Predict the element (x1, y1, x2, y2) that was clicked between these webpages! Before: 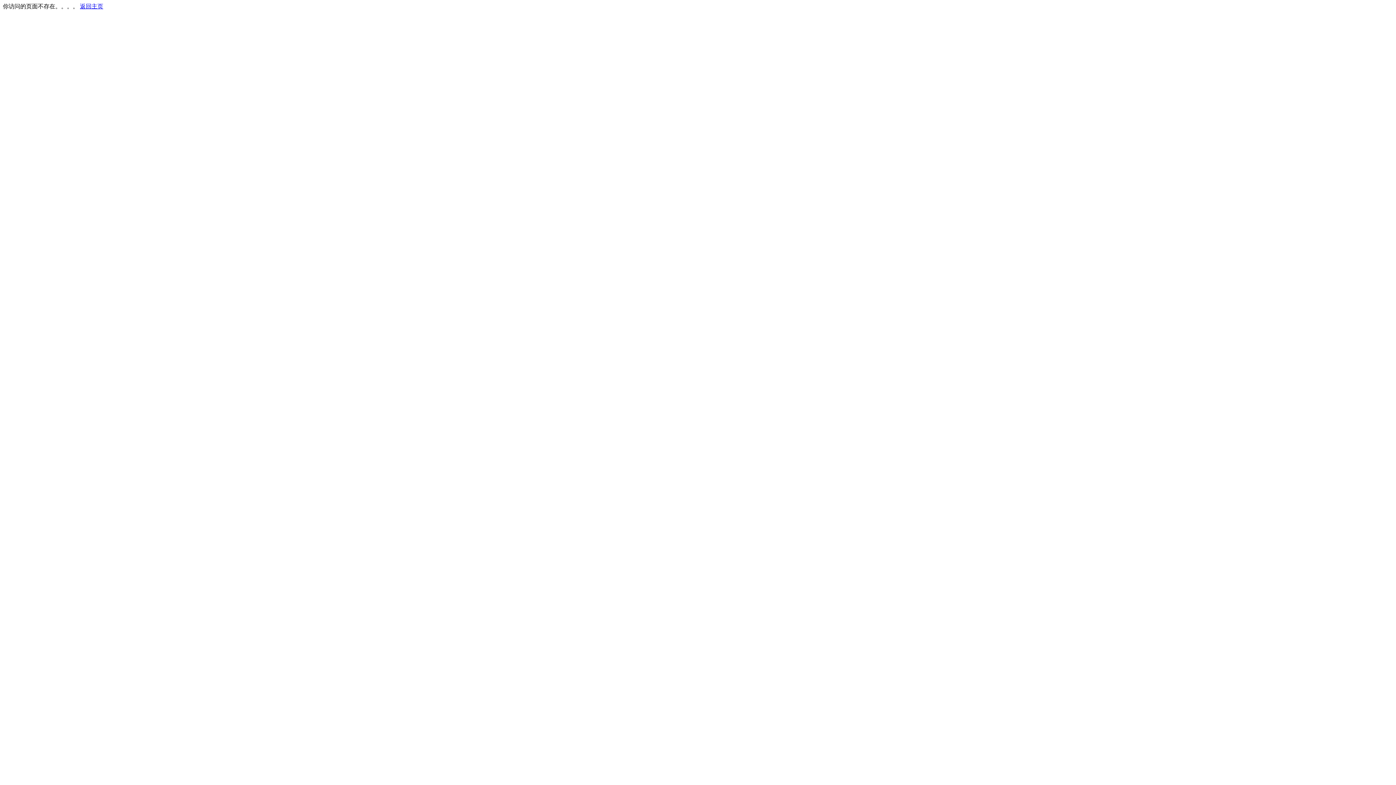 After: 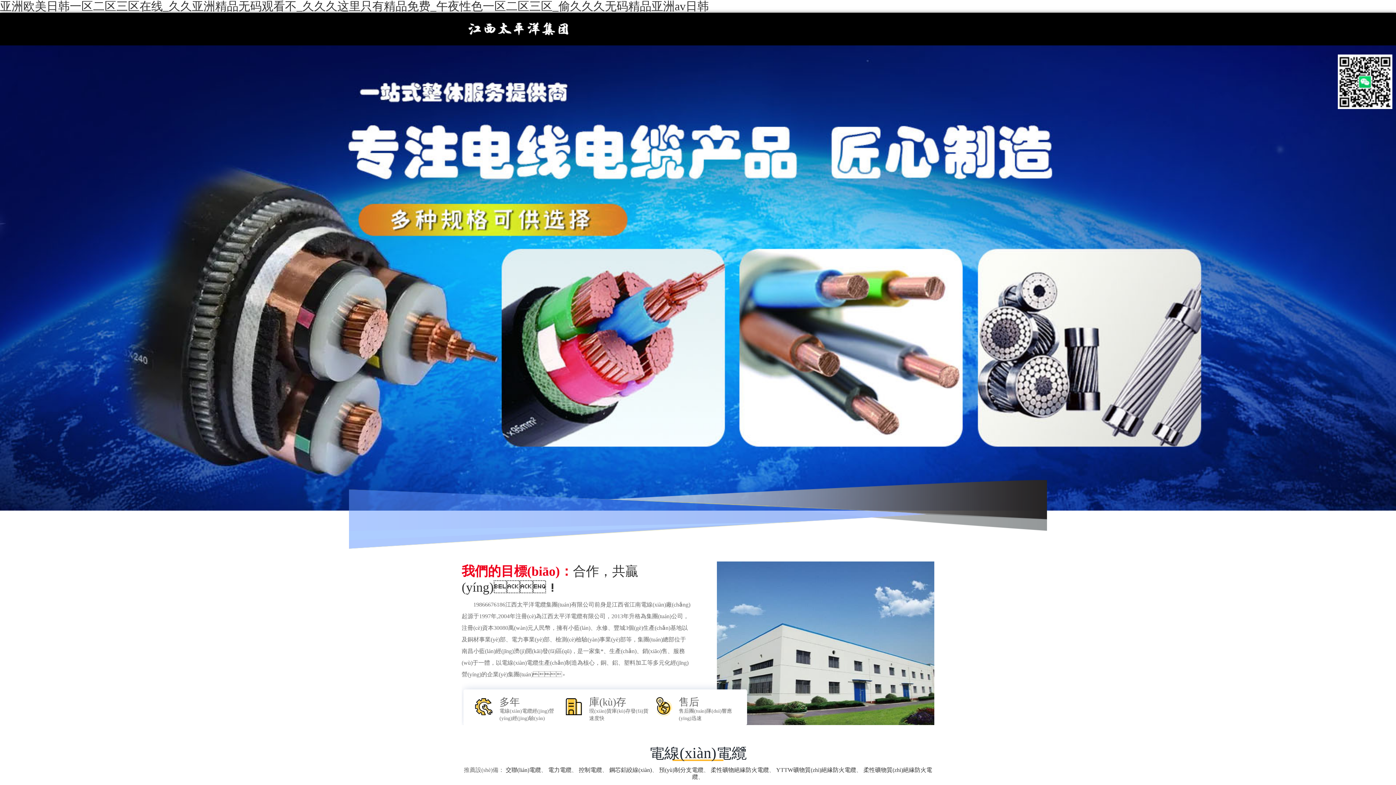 Action: bbox: (80, 3, 103, 9) label: 返回主页